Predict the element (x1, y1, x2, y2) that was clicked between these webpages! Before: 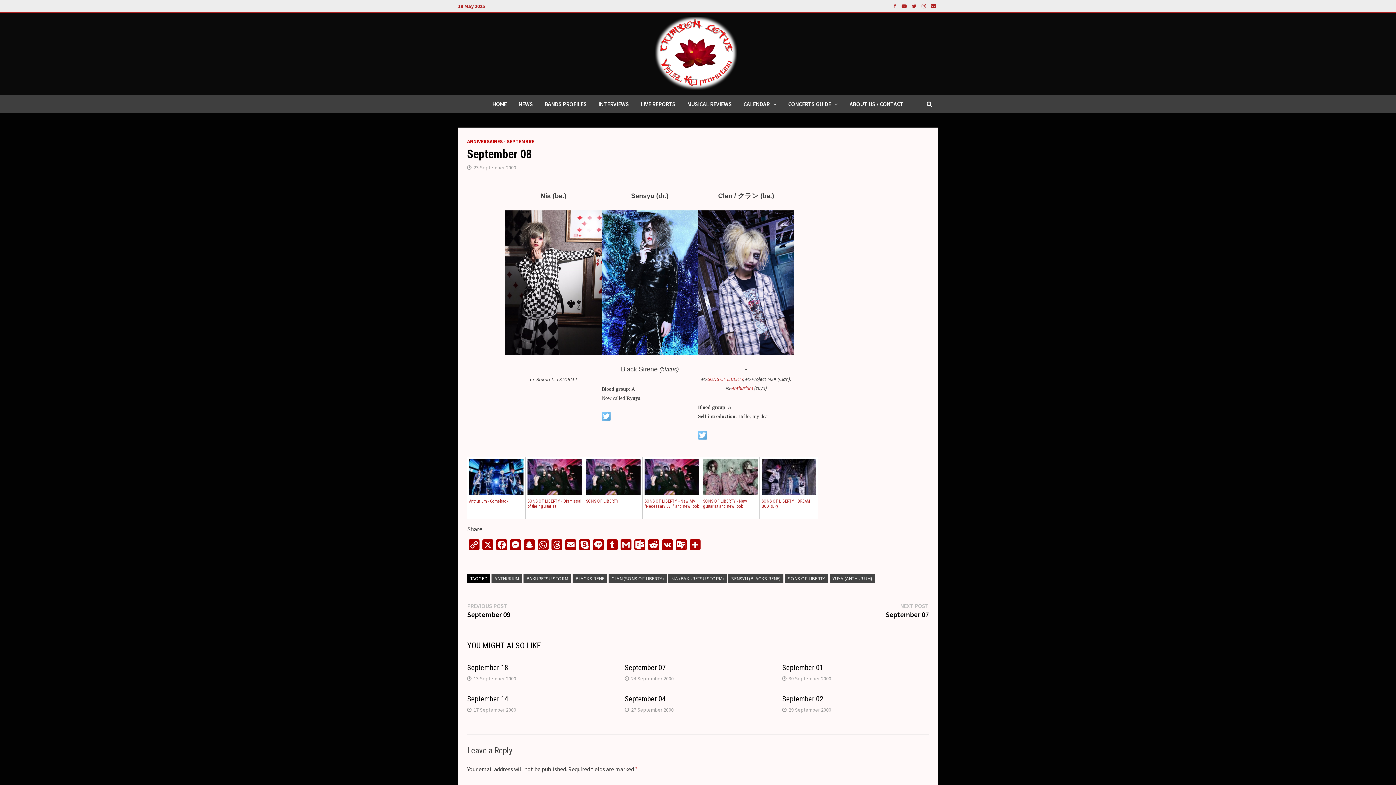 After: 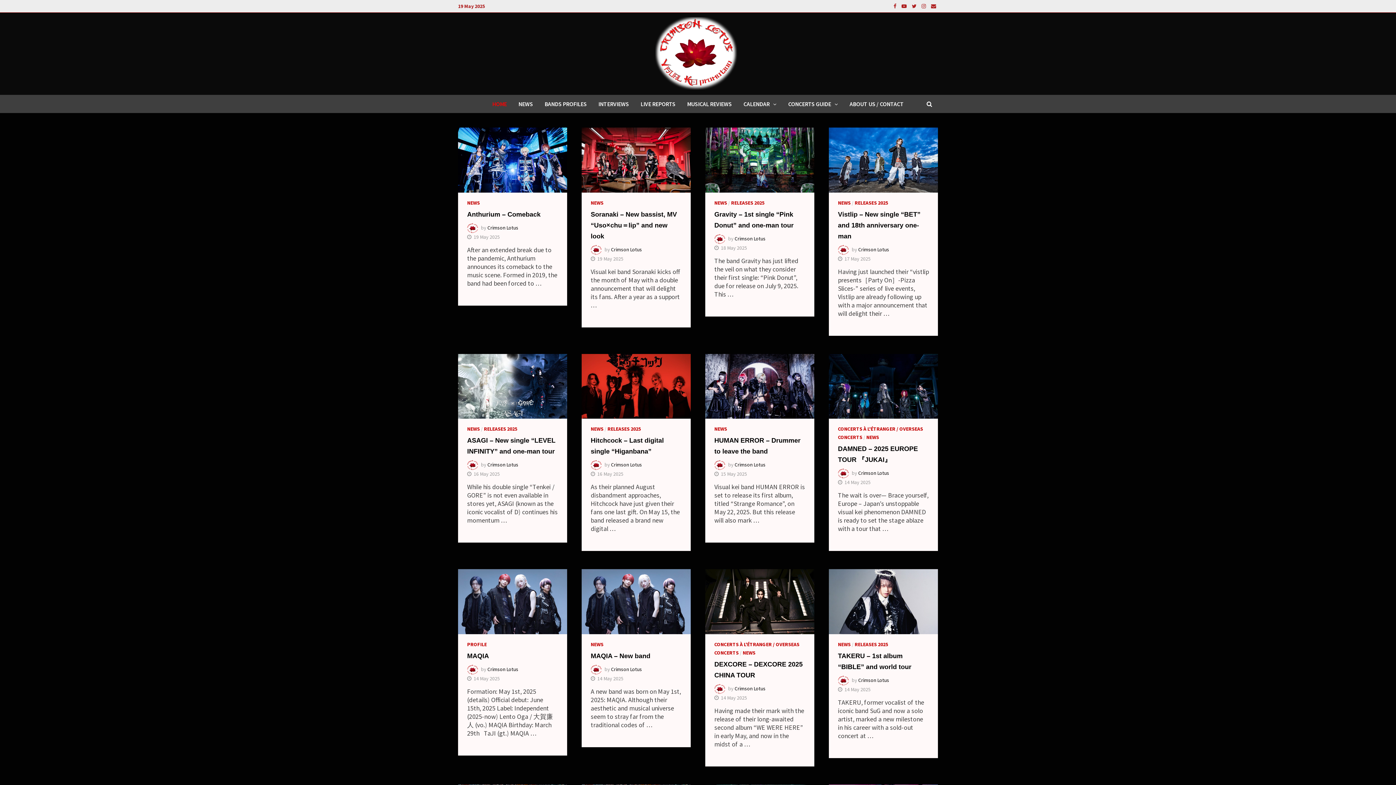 Action: bbox: (655, 17, 737, 89)